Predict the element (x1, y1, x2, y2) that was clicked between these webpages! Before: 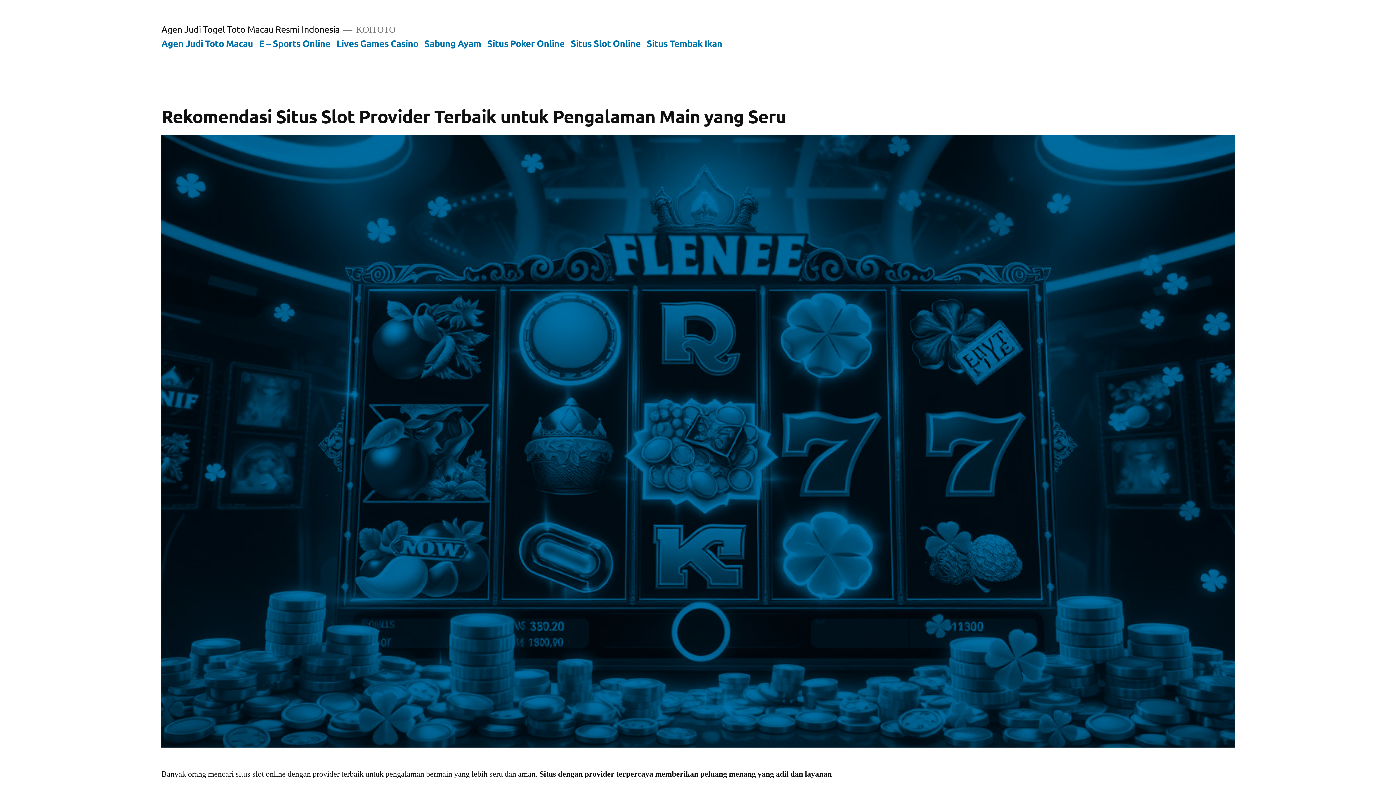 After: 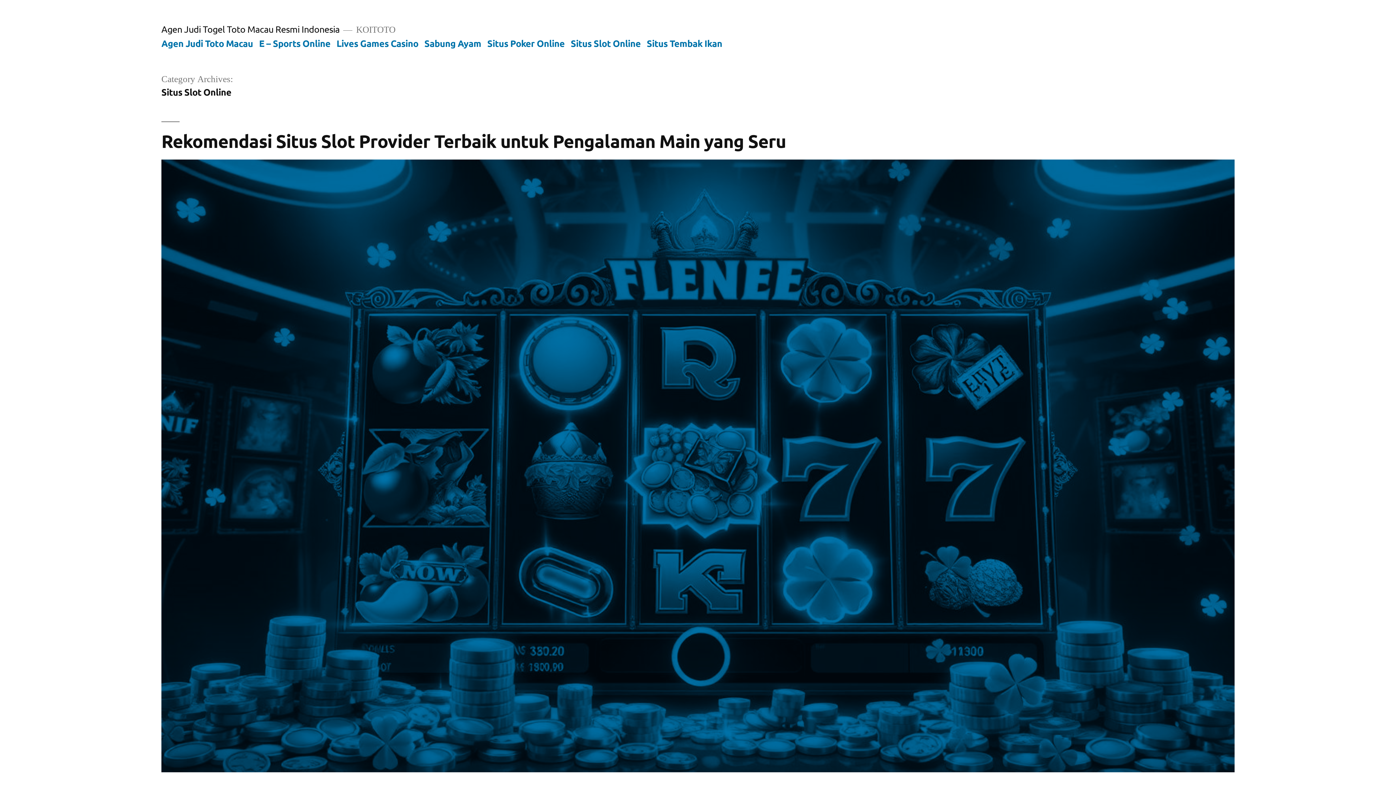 Action: label: Situs Slot Online bbox: (570, 37, 640, 48)